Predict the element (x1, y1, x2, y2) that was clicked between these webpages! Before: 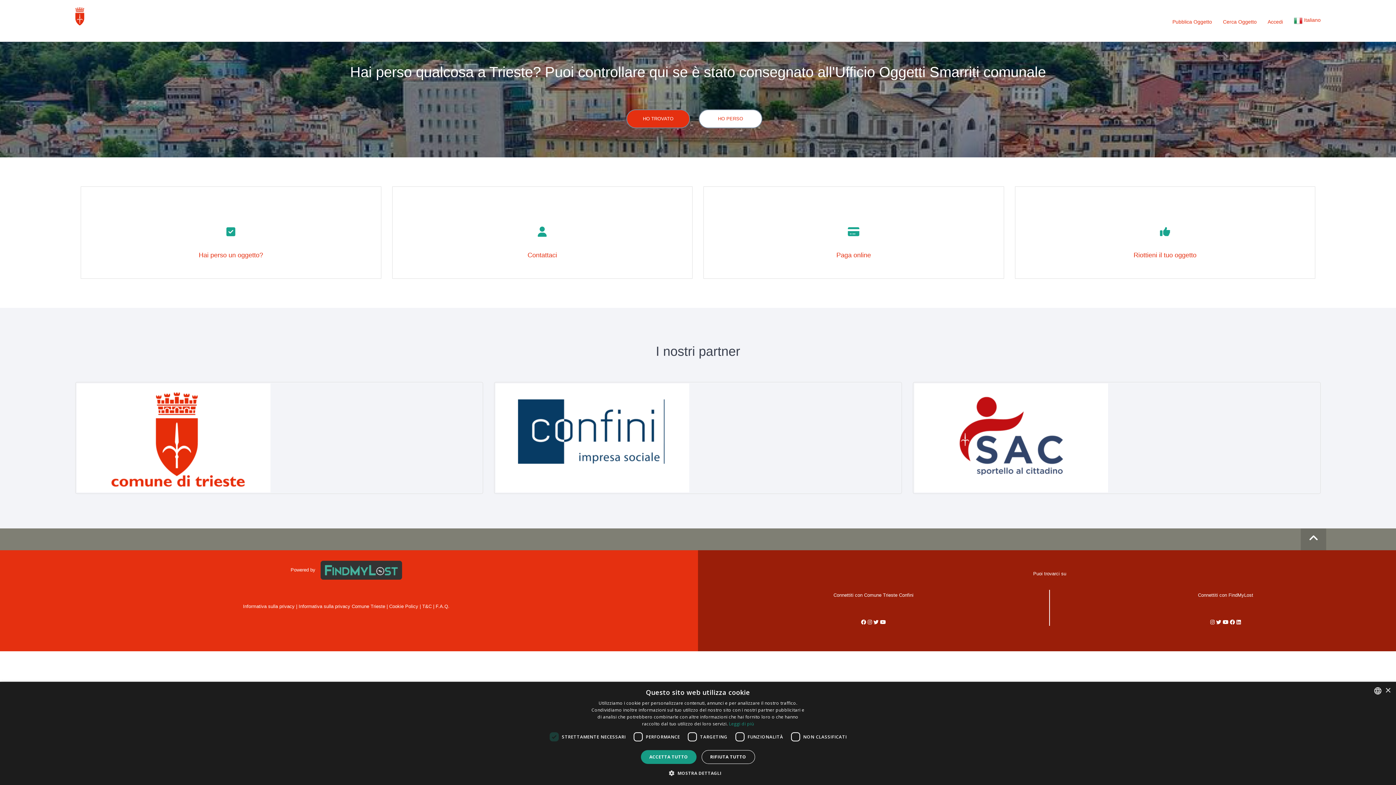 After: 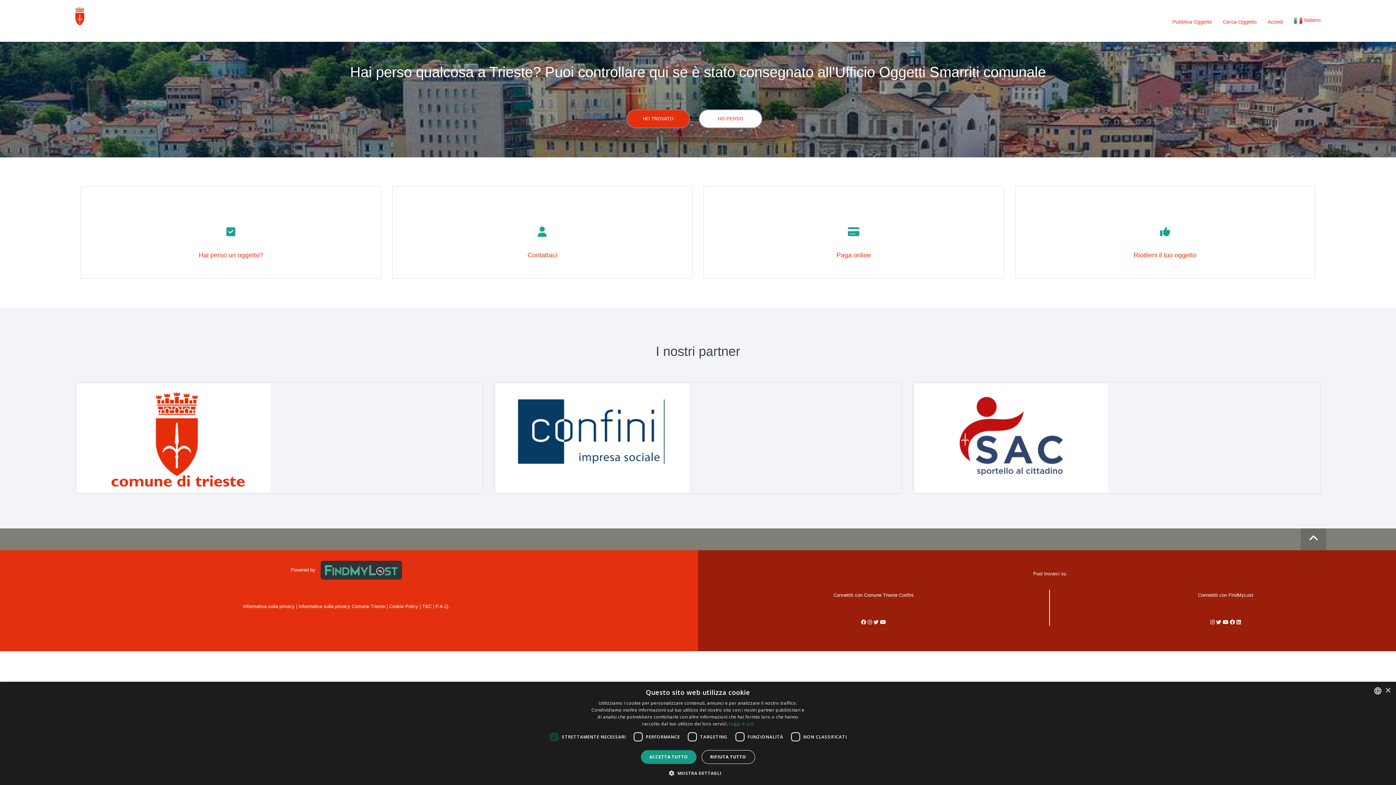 Action: bbox: (1236, 619, 1241, 625)